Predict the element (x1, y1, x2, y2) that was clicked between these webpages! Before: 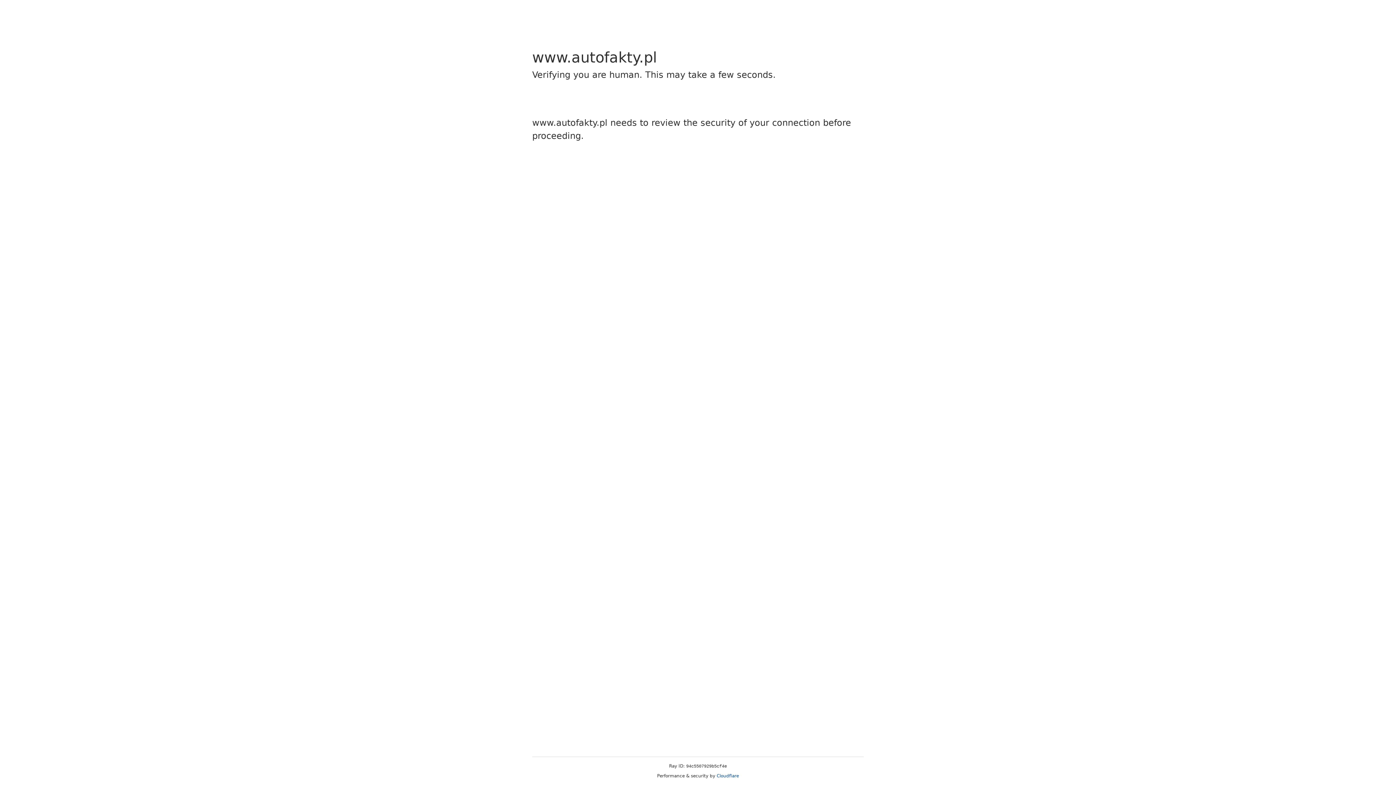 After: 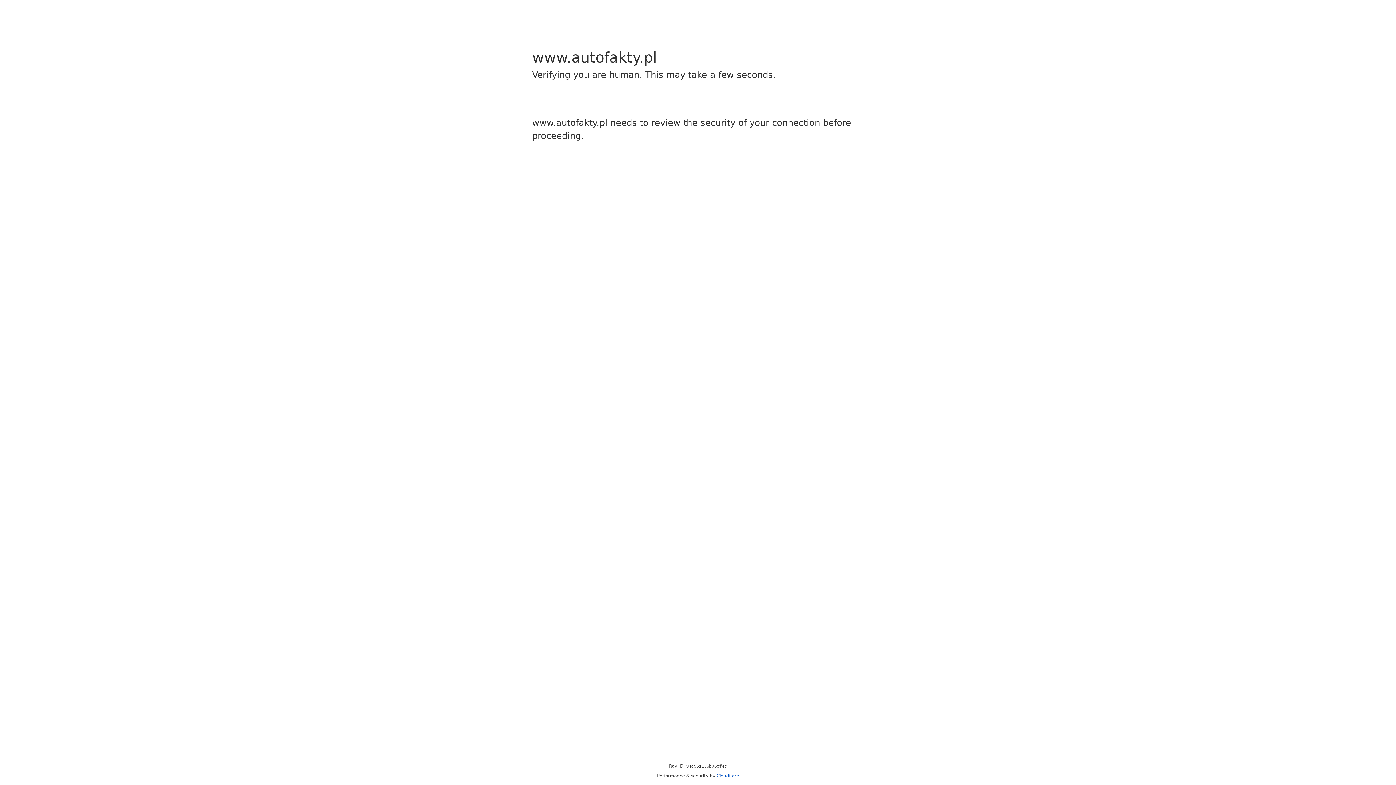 Action: label: Cloudflare bbox: (716, 773, 739, 778)